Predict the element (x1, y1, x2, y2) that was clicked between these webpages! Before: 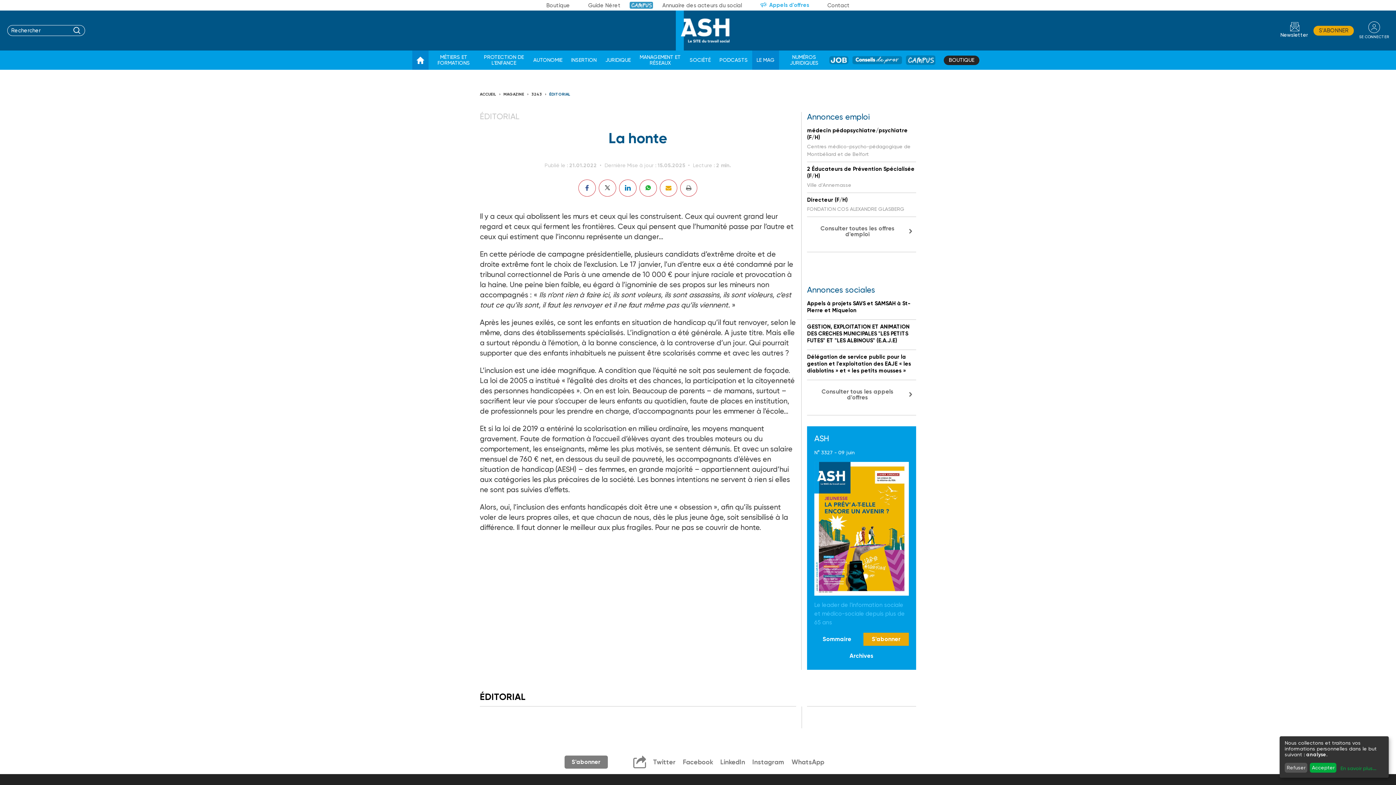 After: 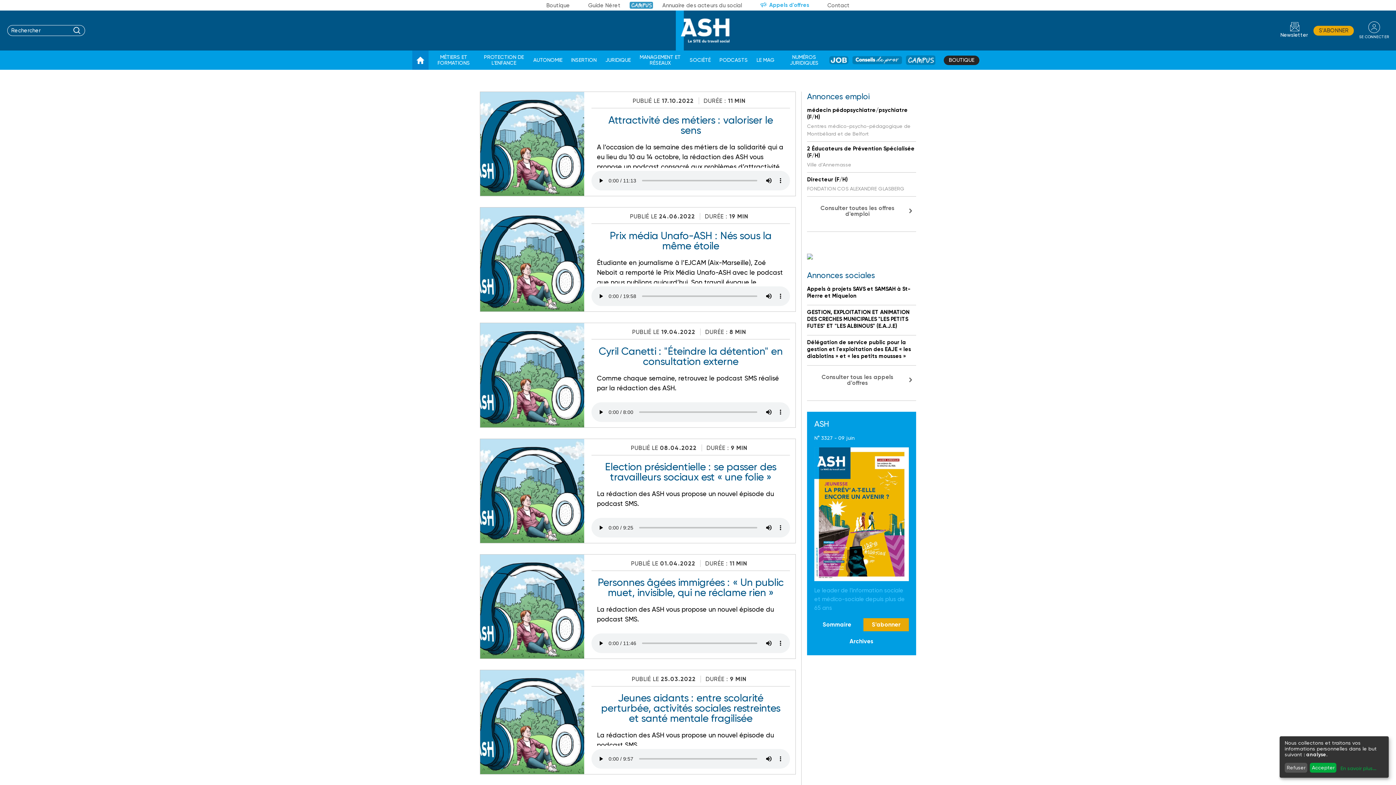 Action: label: PODCASTS bbox: (719, 53, 748, 67)